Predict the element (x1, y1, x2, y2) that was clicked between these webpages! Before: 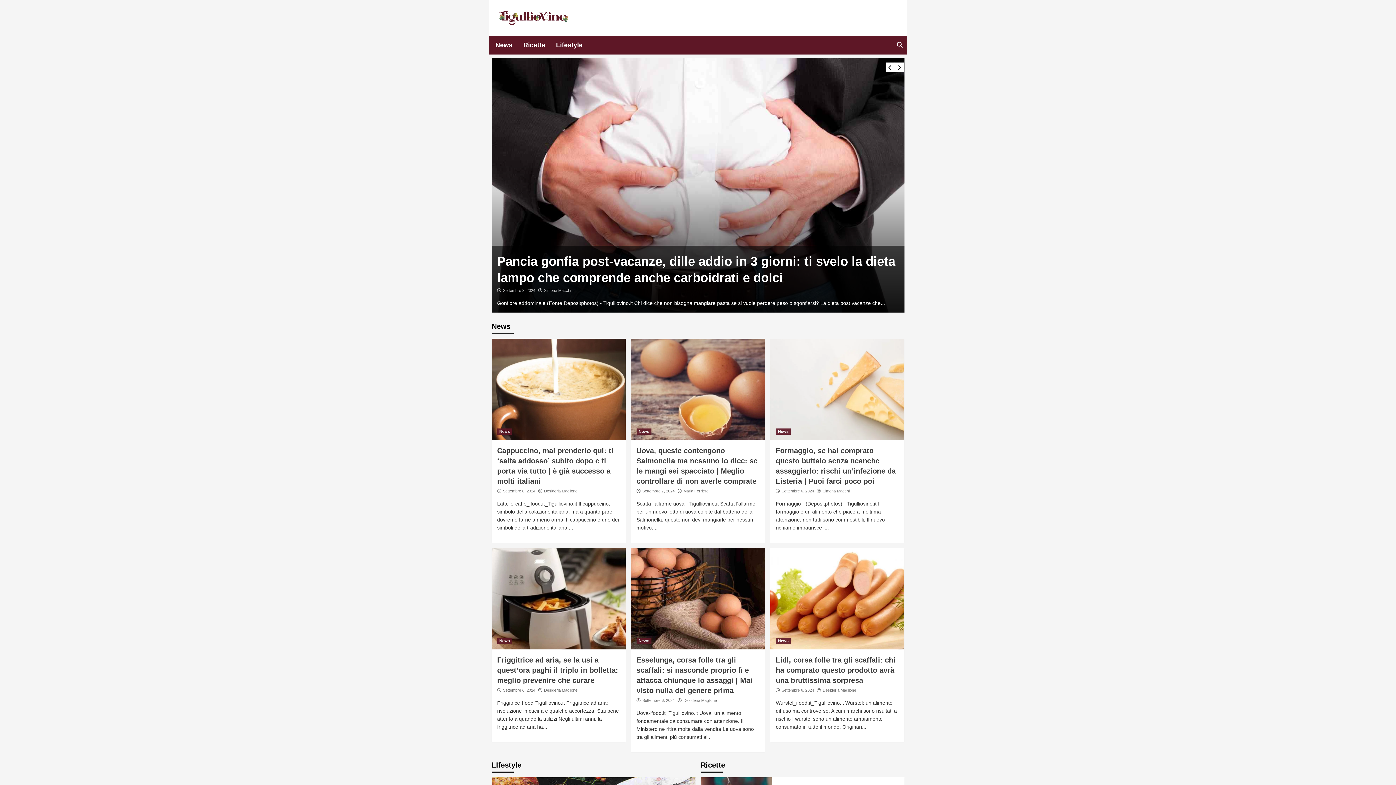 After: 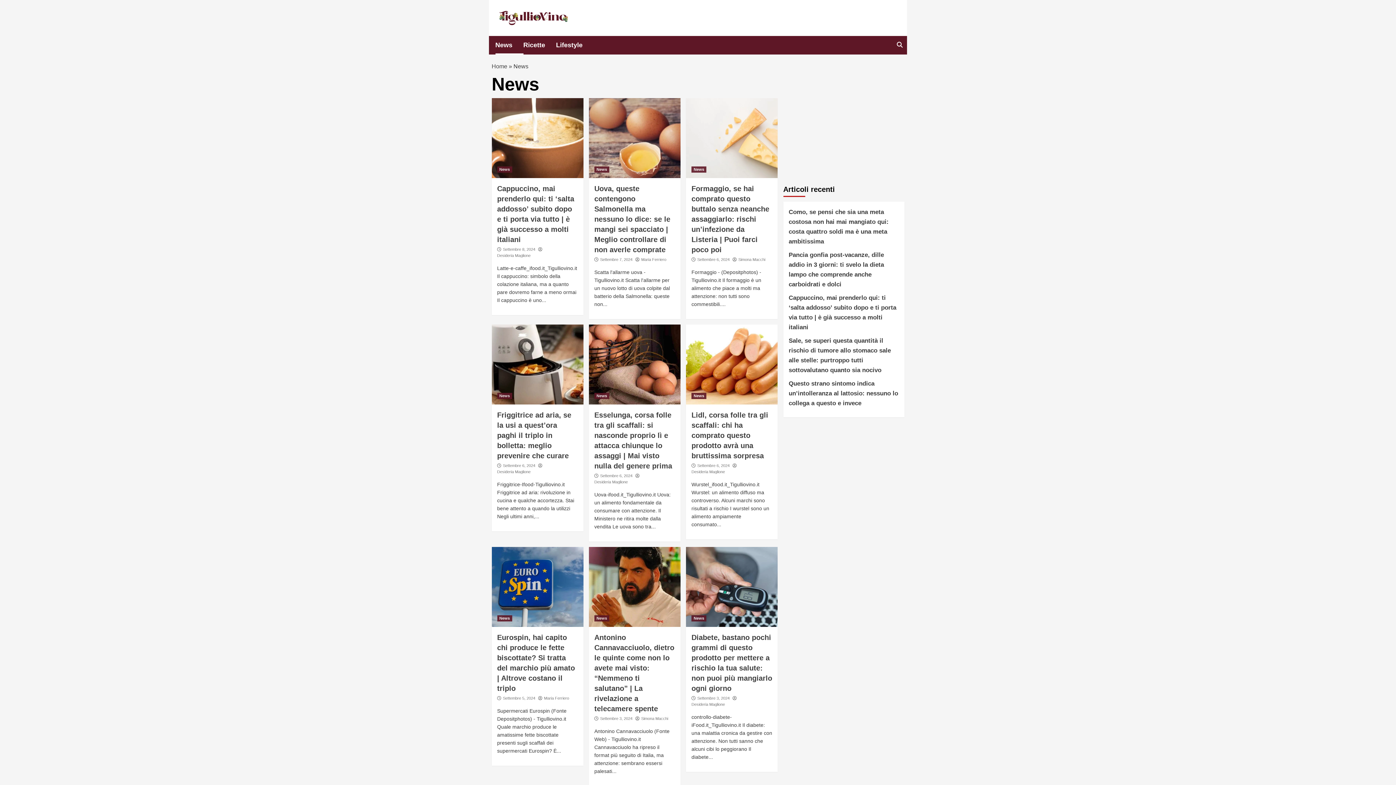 Action: label: News bbox: (636, 638, 651, 644)